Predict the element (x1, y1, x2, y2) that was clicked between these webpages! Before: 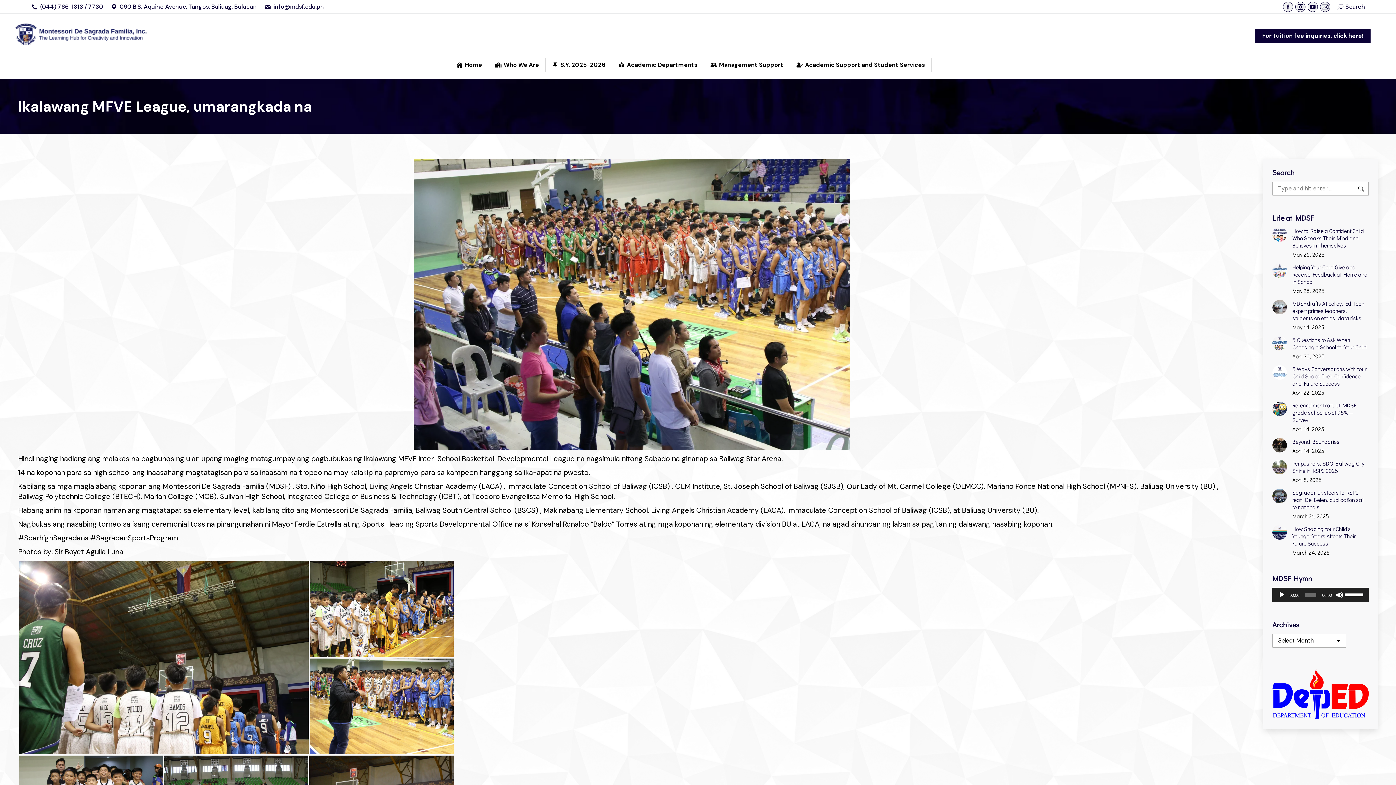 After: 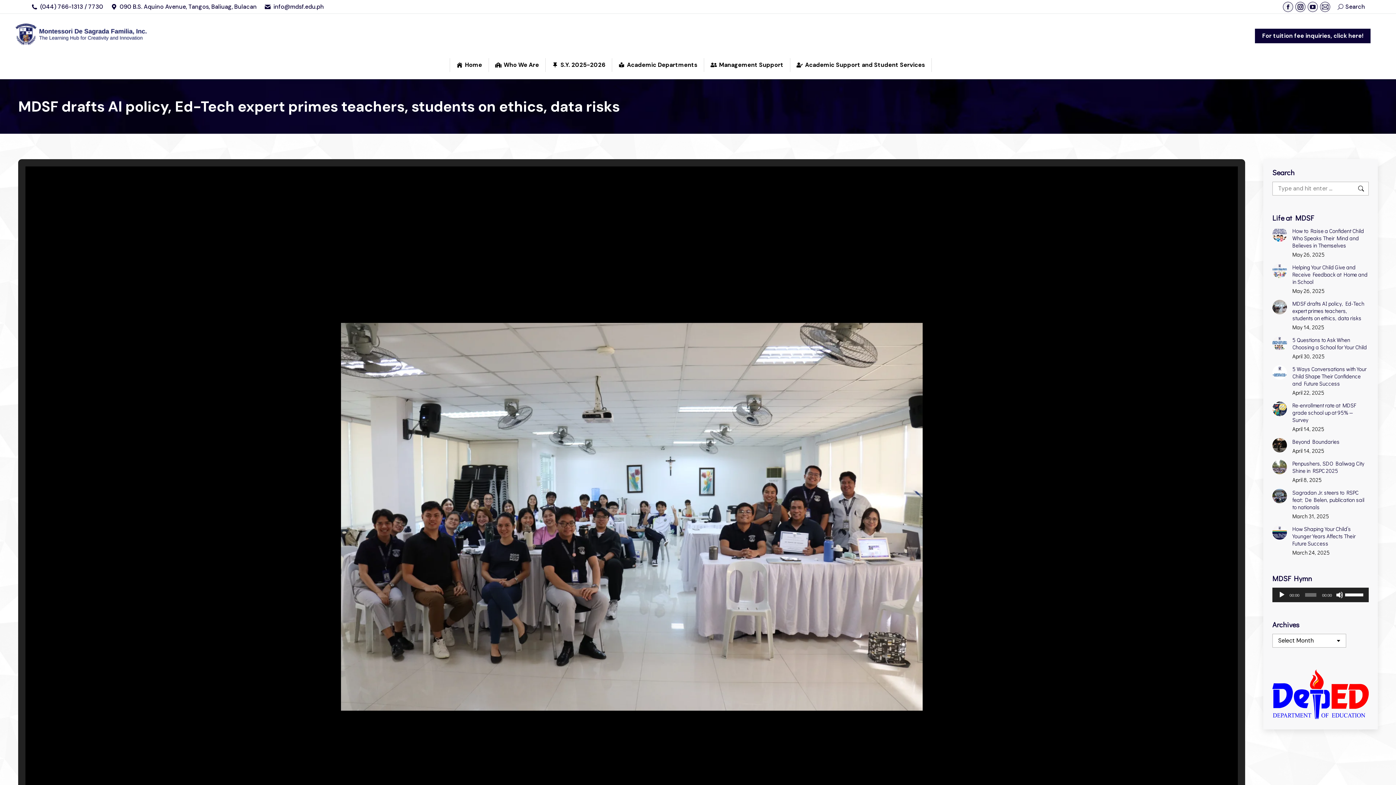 Action: label: MDSF drafts AI policy, Ed-Tech expert primes teachers, students on ethics, data risks bbox: (1292, 300, 1369, 321)